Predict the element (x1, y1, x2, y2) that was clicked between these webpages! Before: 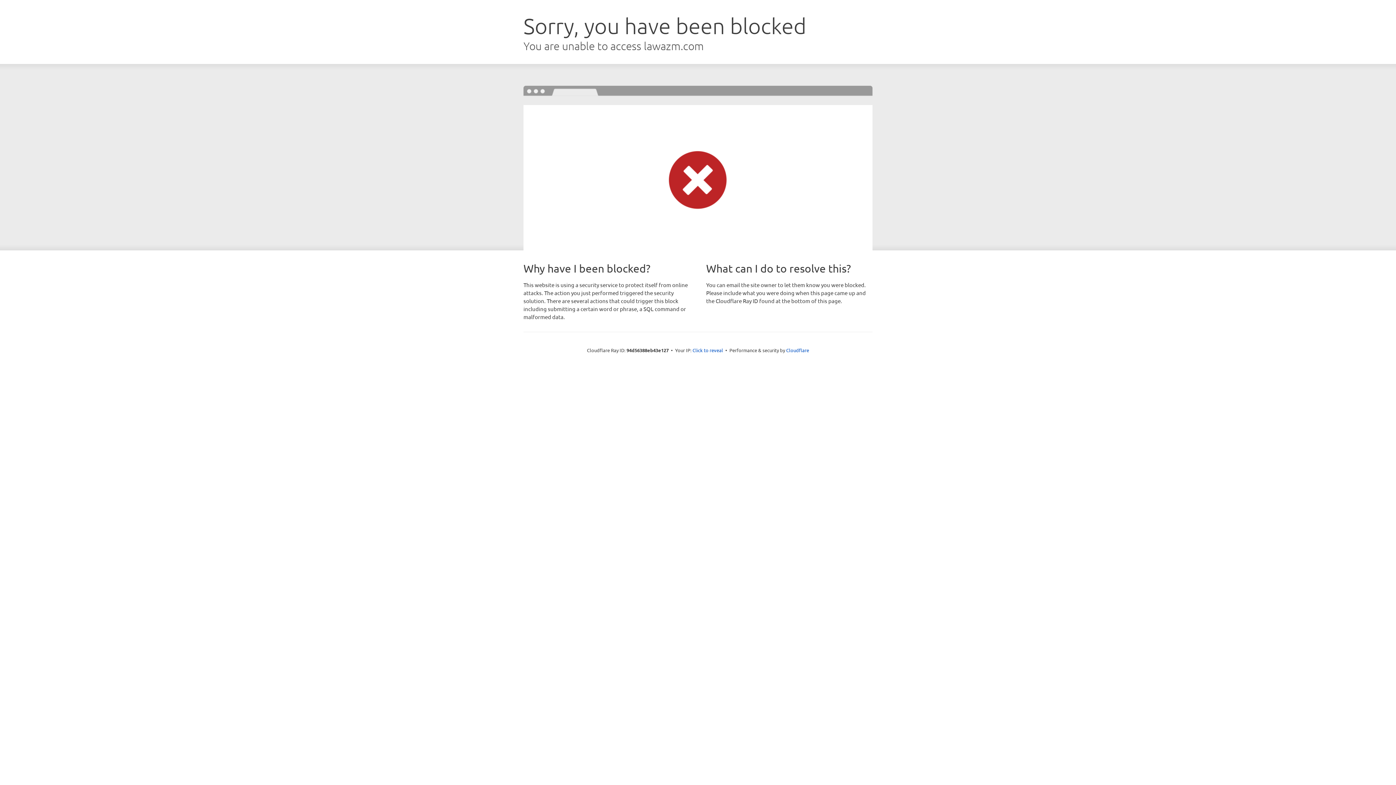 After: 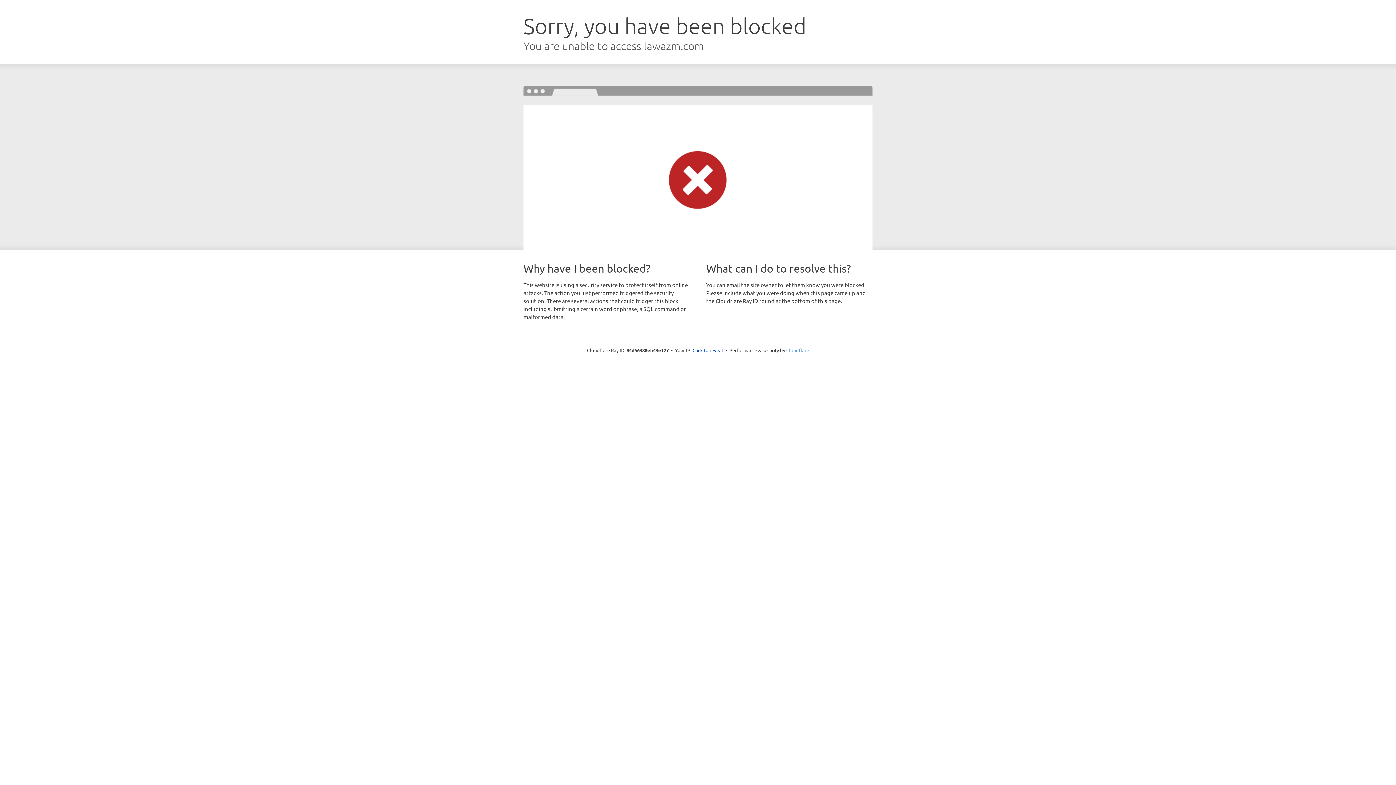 Action: bbox: (786, 347, 809, 353) label: Cloudflare